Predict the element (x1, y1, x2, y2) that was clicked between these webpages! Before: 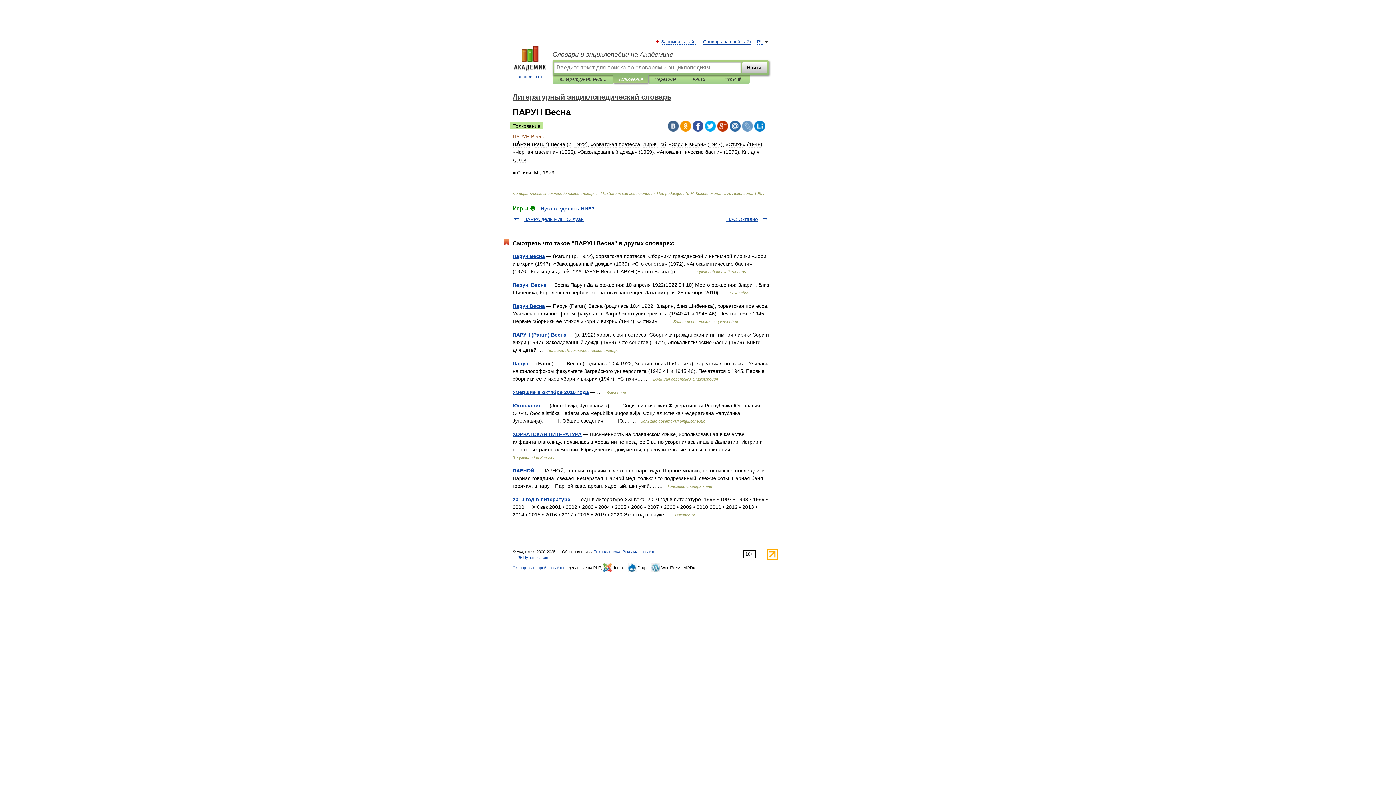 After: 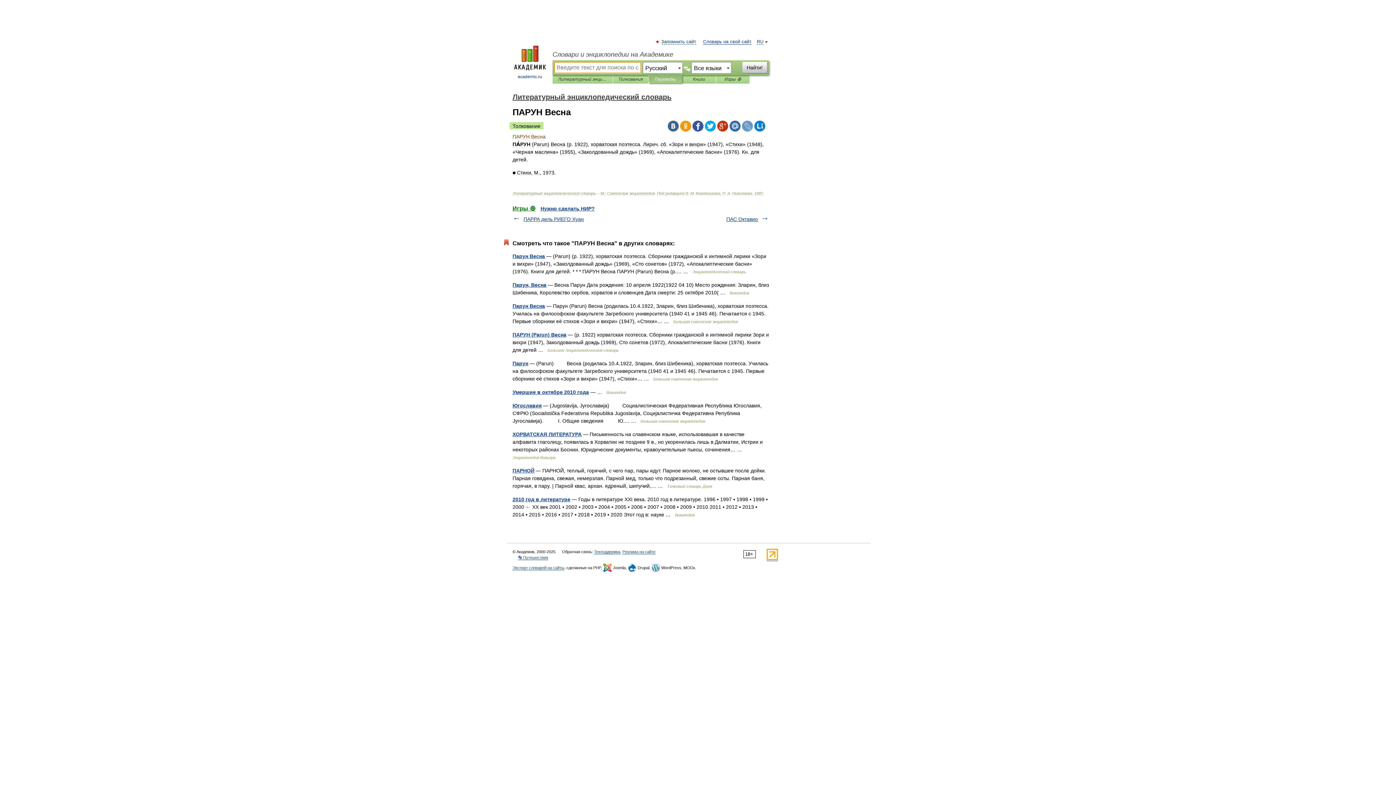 Action: label: Переводы bbox: (654, 75, 676, 83)